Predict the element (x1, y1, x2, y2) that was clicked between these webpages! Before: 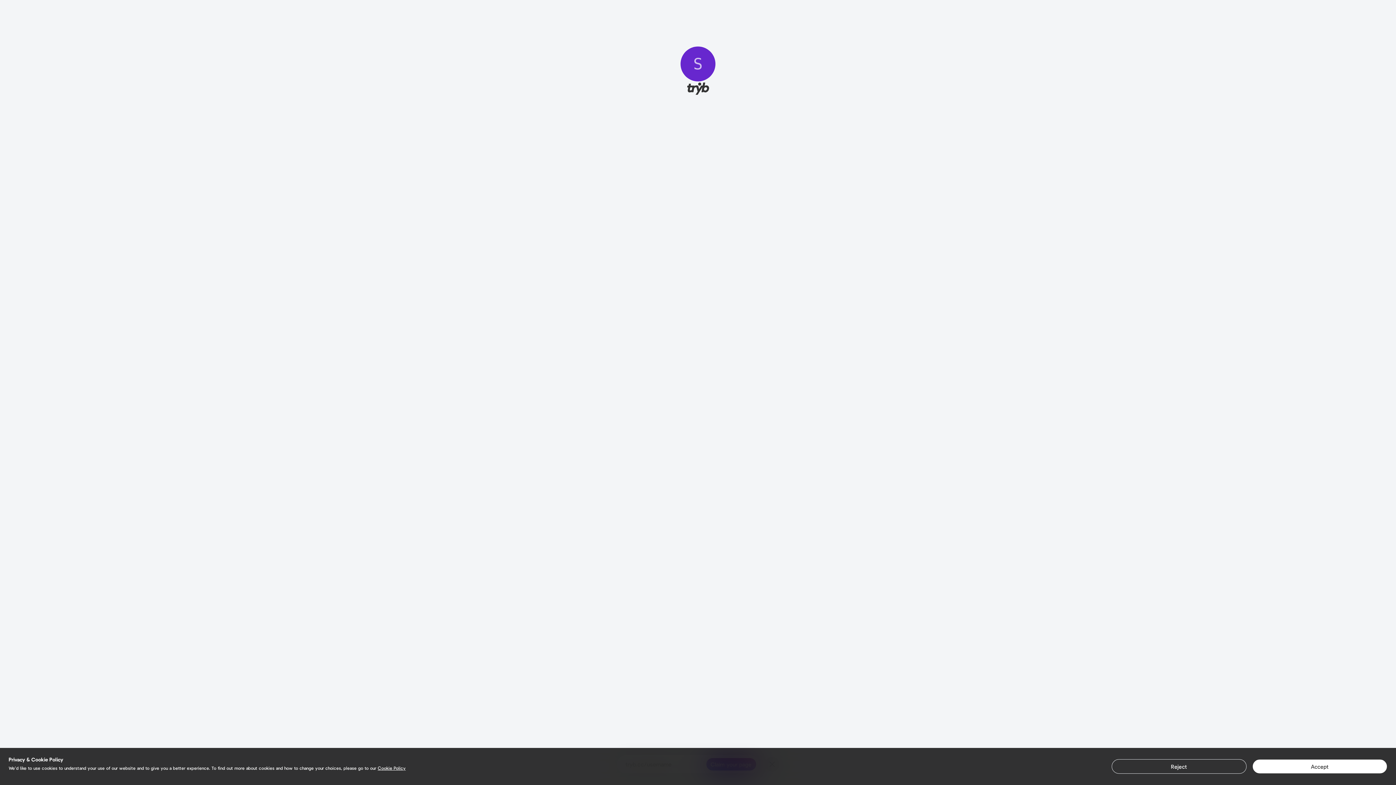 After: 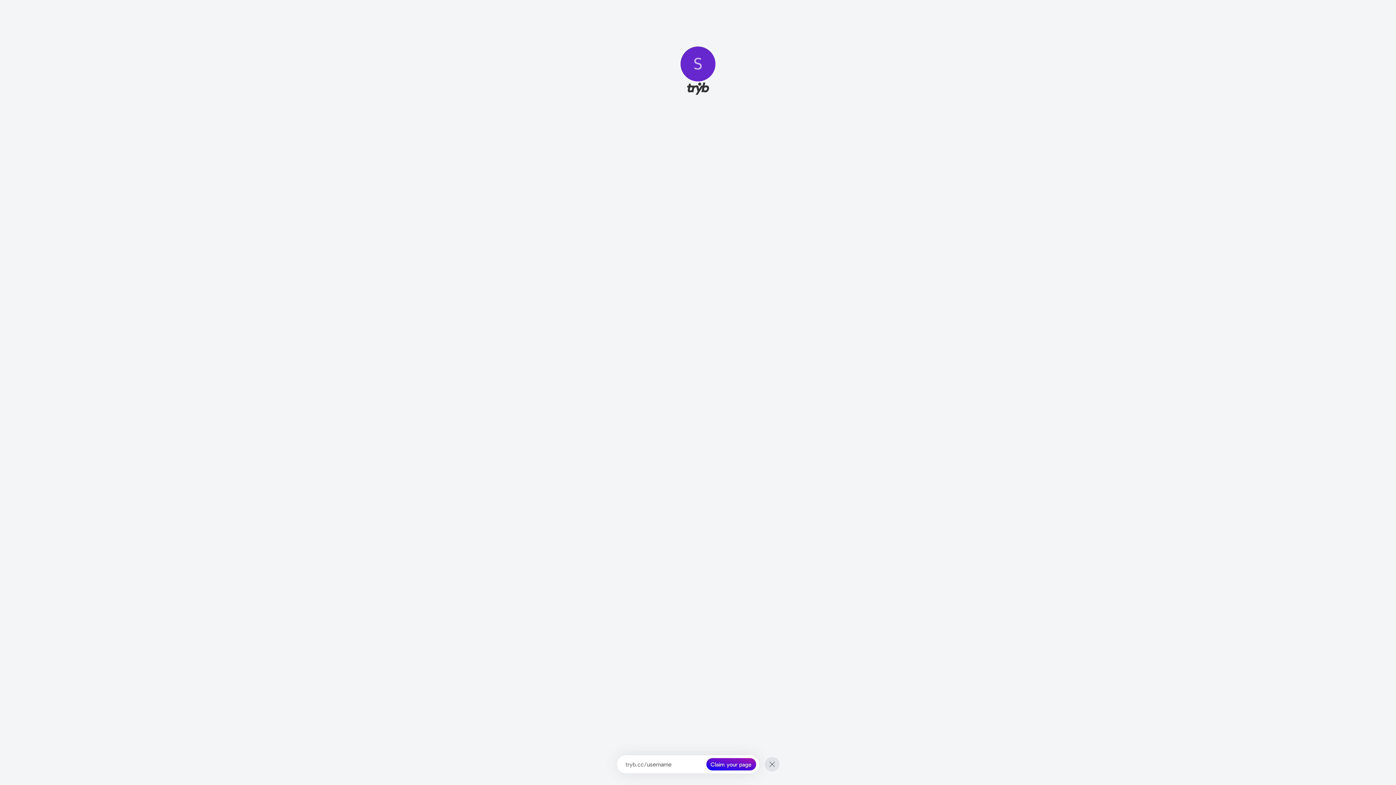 Action: bbox: (1111, 759, 1246, 774) label: Reject